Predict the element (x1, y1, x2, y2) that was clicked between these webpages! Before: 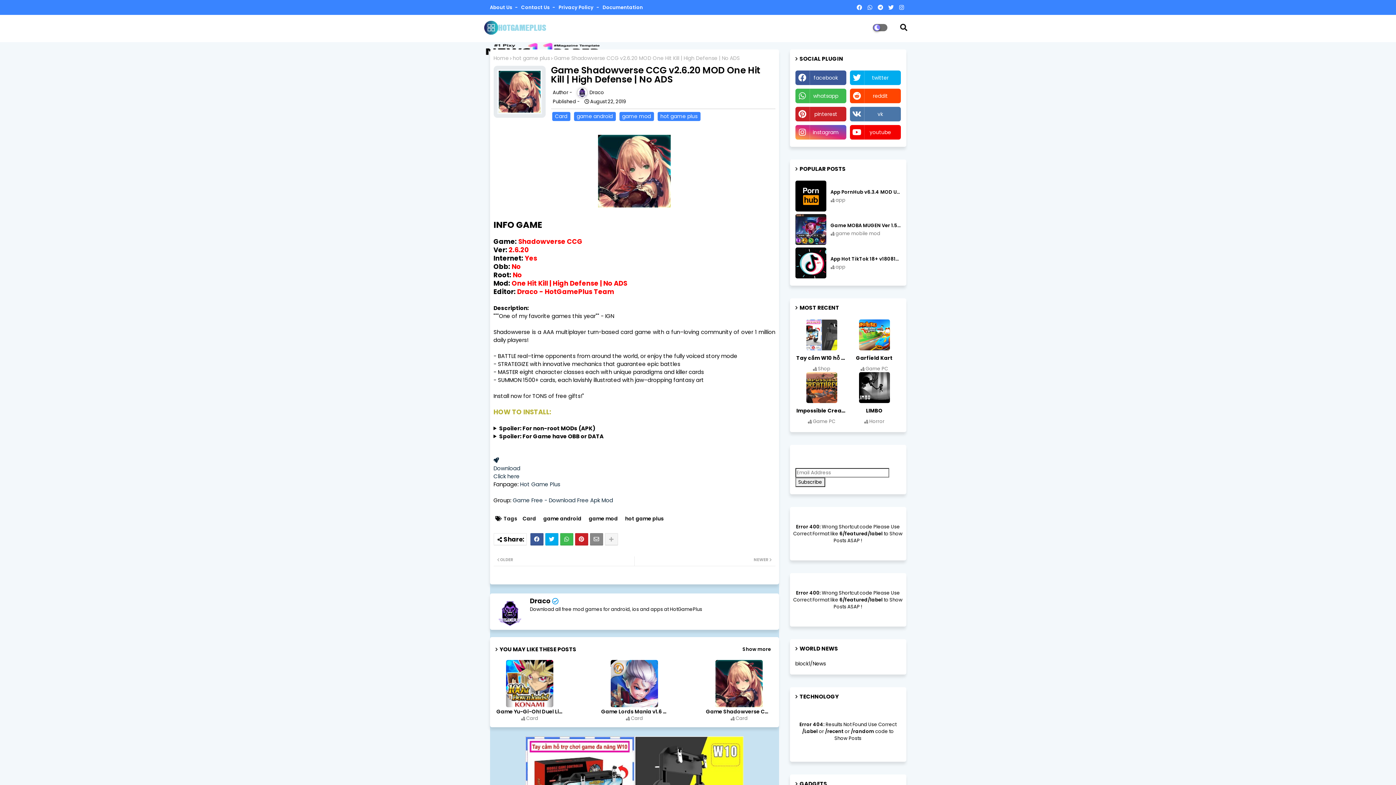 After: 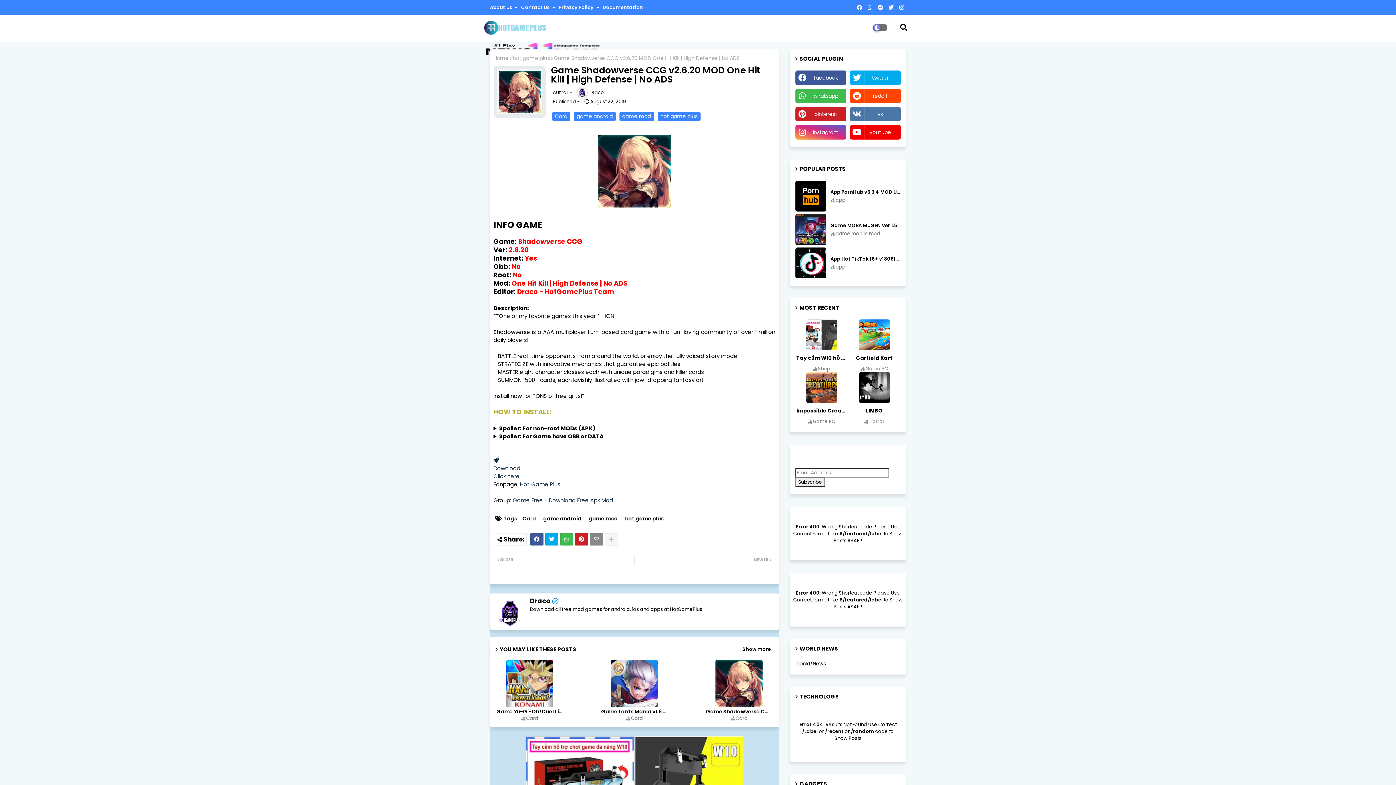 Action: bbox: (604, 533, 618, 545)